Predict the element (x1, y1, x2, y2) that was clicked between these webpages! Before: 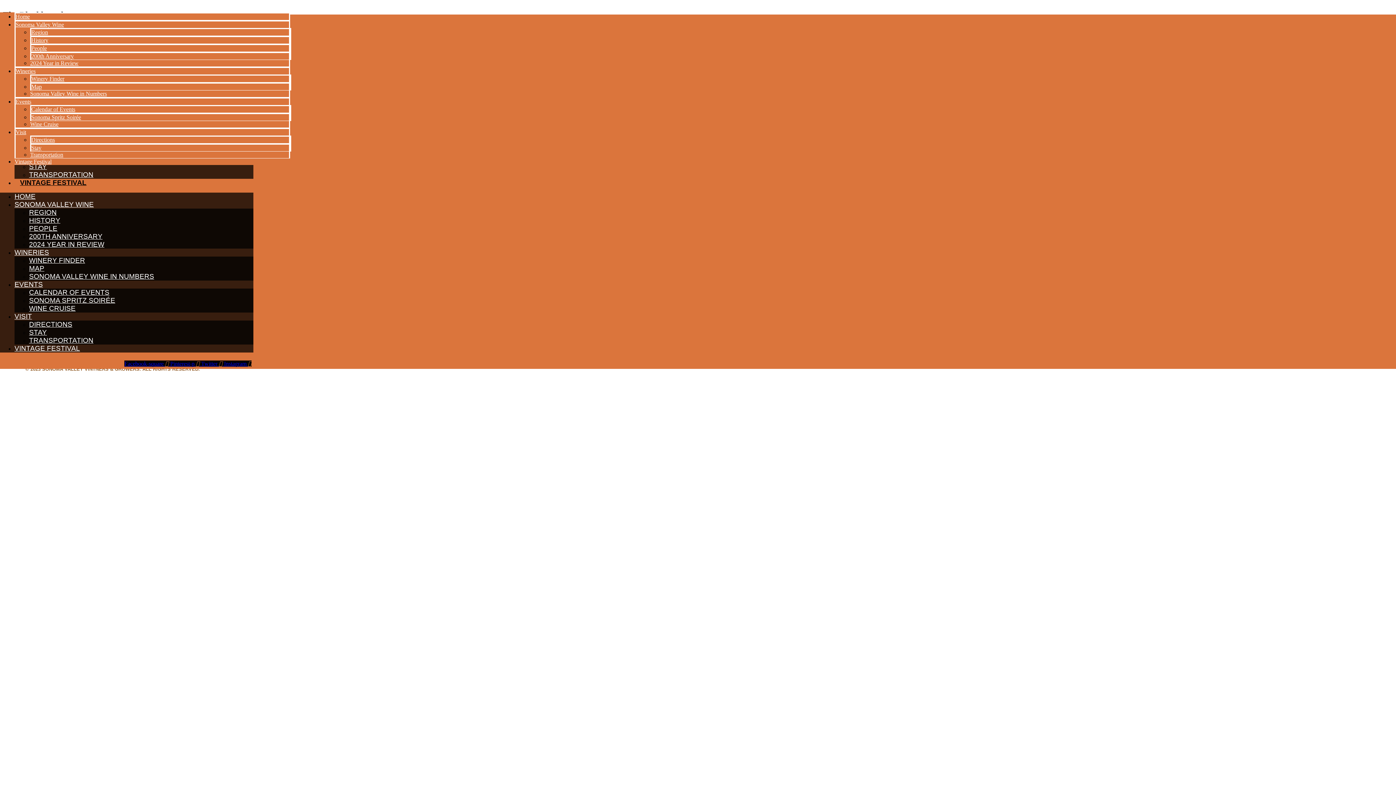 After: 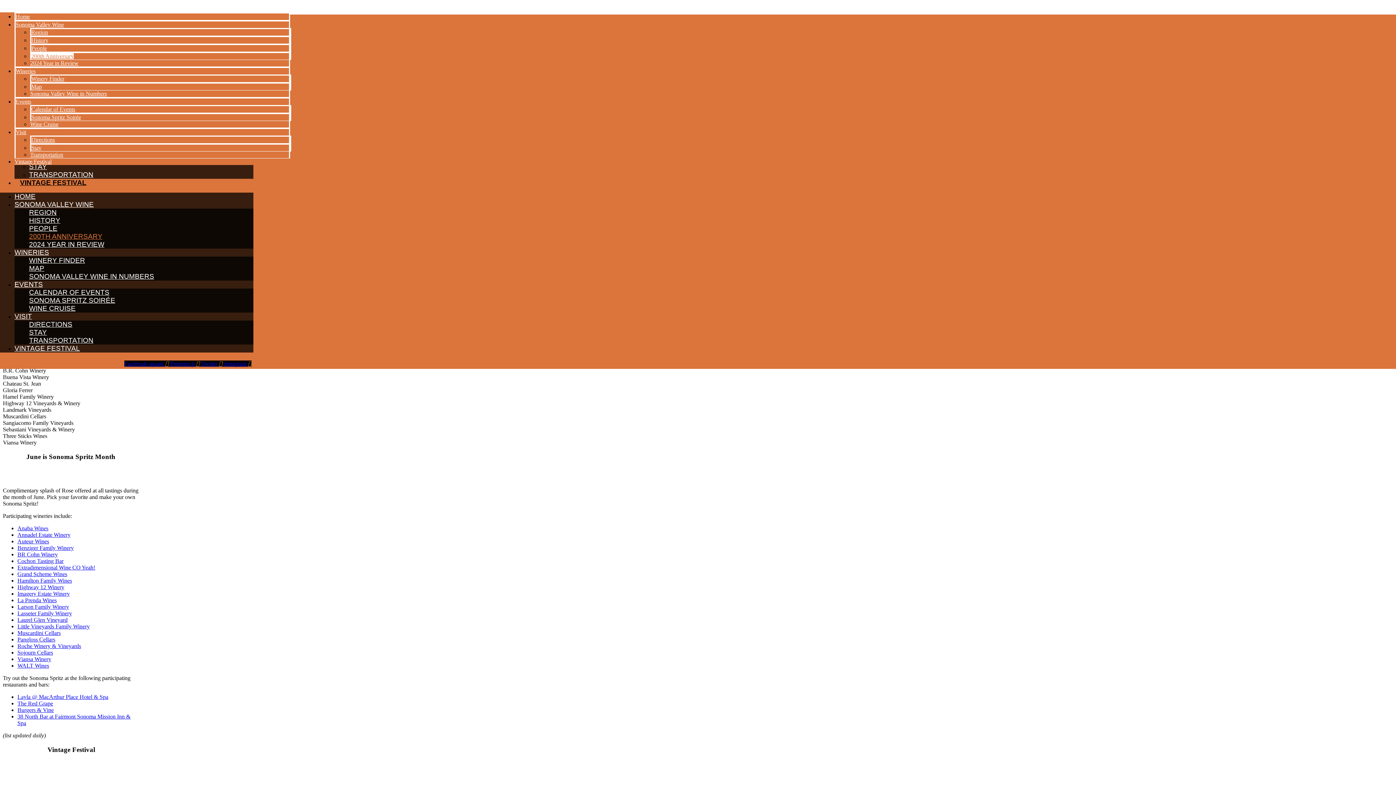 Action: label: 200th Anniversary bbox: (31, 53, 73, 59)